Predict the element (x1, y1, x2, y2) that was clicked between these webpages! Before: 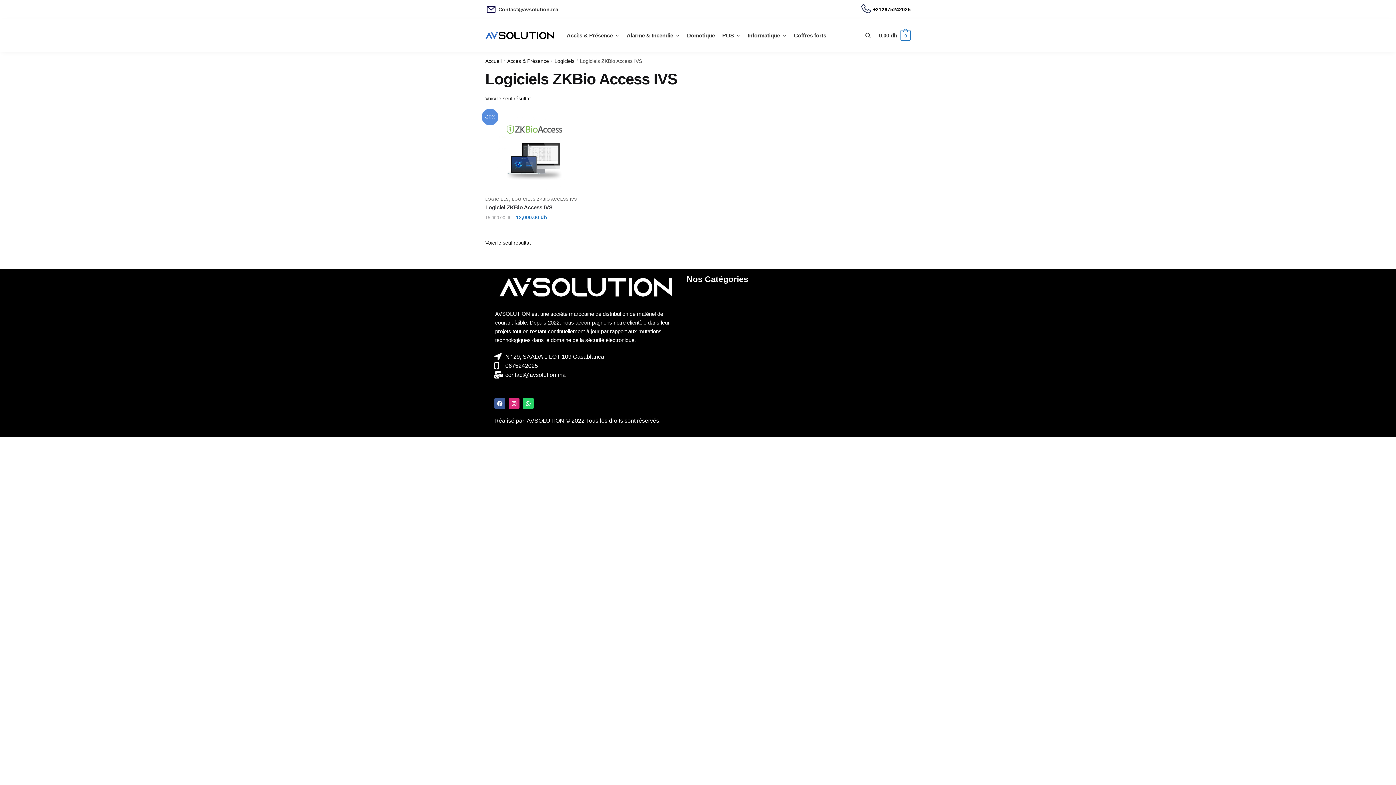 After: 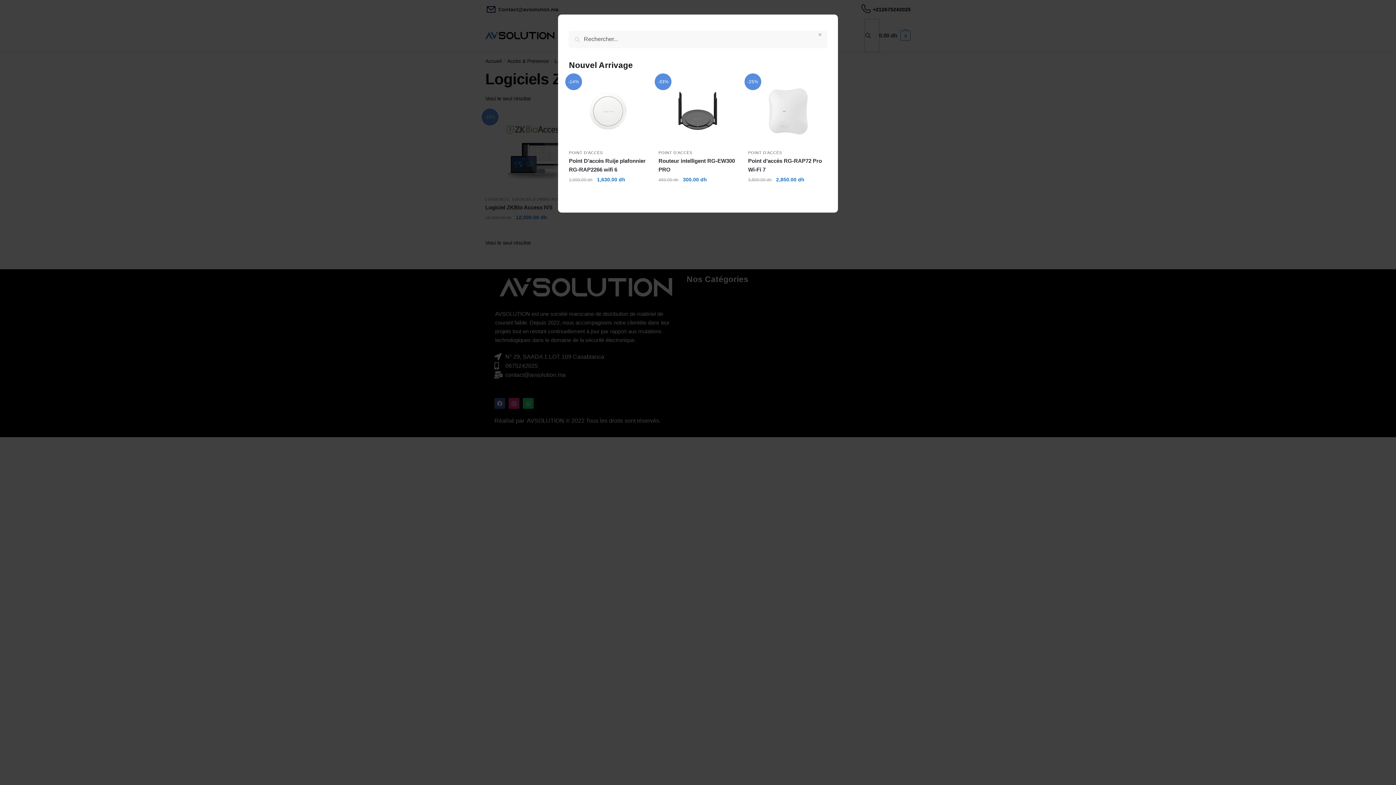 Action: bbox: (865, 19, 879, 52)